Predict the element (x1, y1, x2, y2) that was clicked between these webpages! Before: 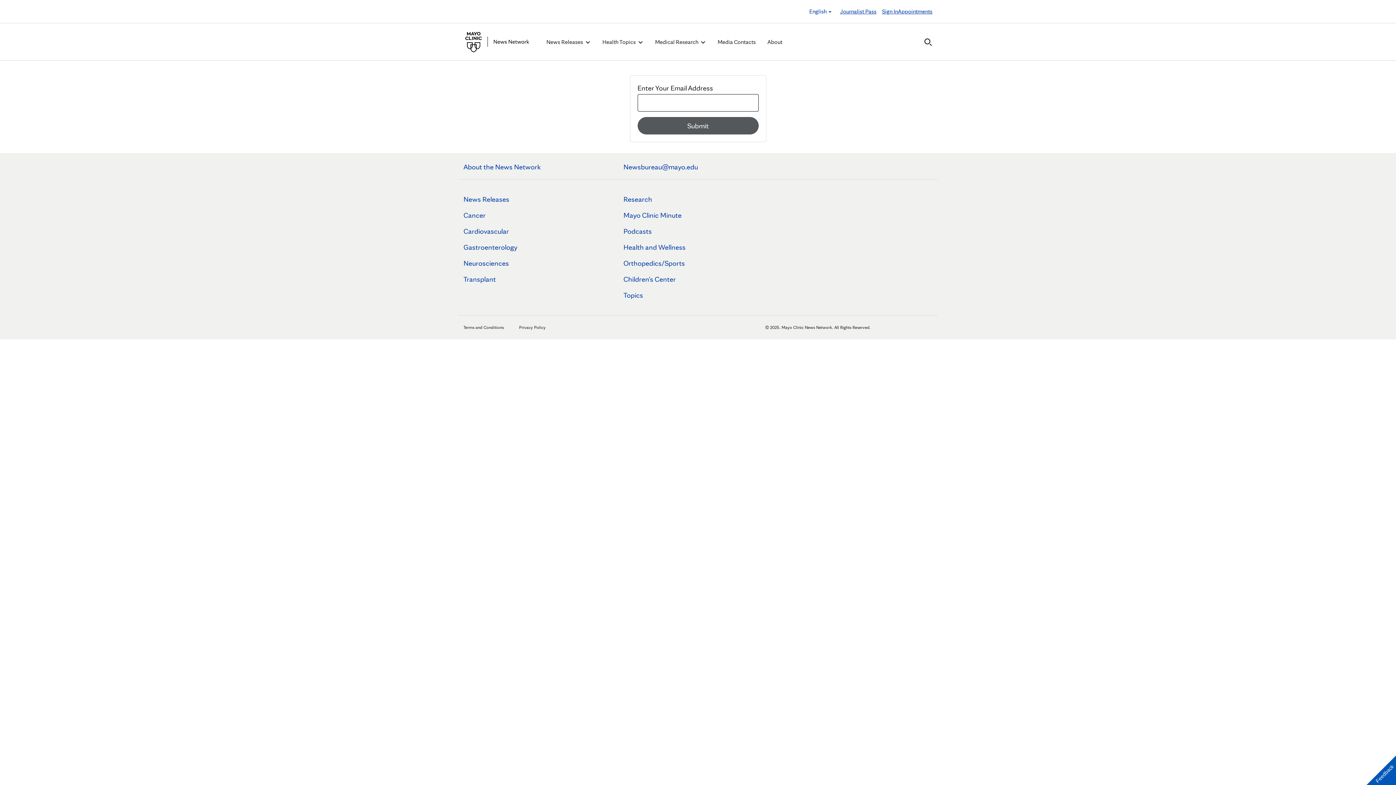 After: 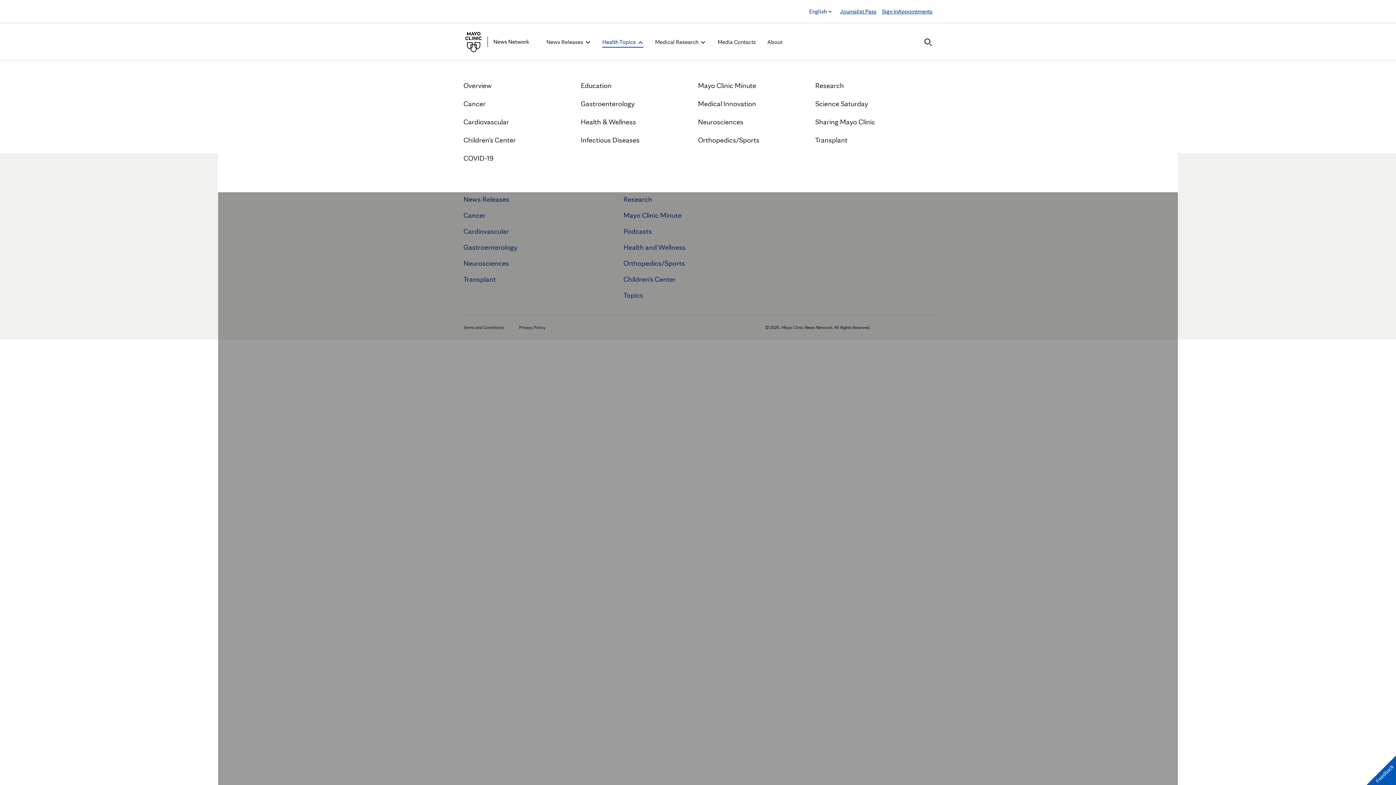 Action: bbox: (602, 37, 643, 46) label: Health Topics 